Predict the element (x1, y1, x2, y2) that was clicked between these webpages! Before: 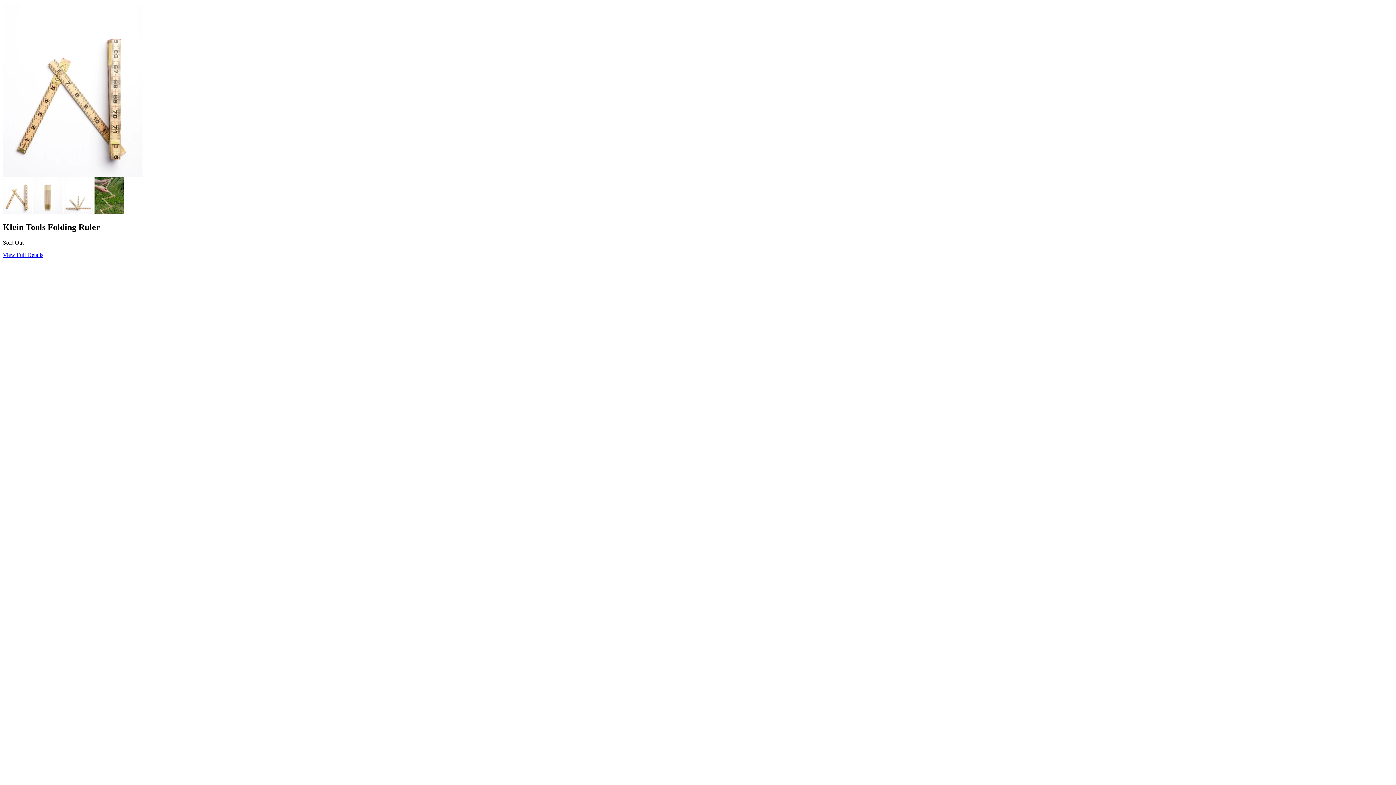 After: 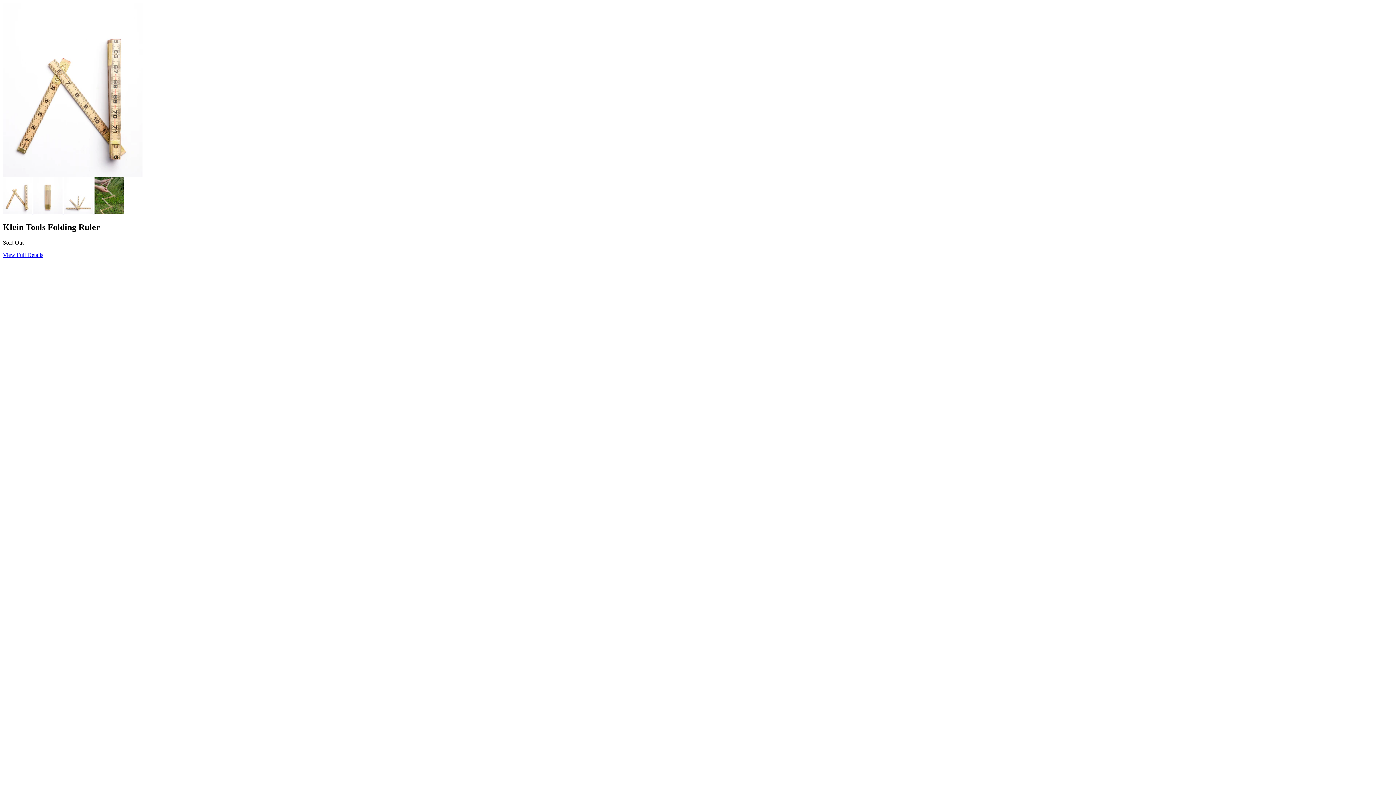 Action: bbox: (64, 208, 94, 214) label:  